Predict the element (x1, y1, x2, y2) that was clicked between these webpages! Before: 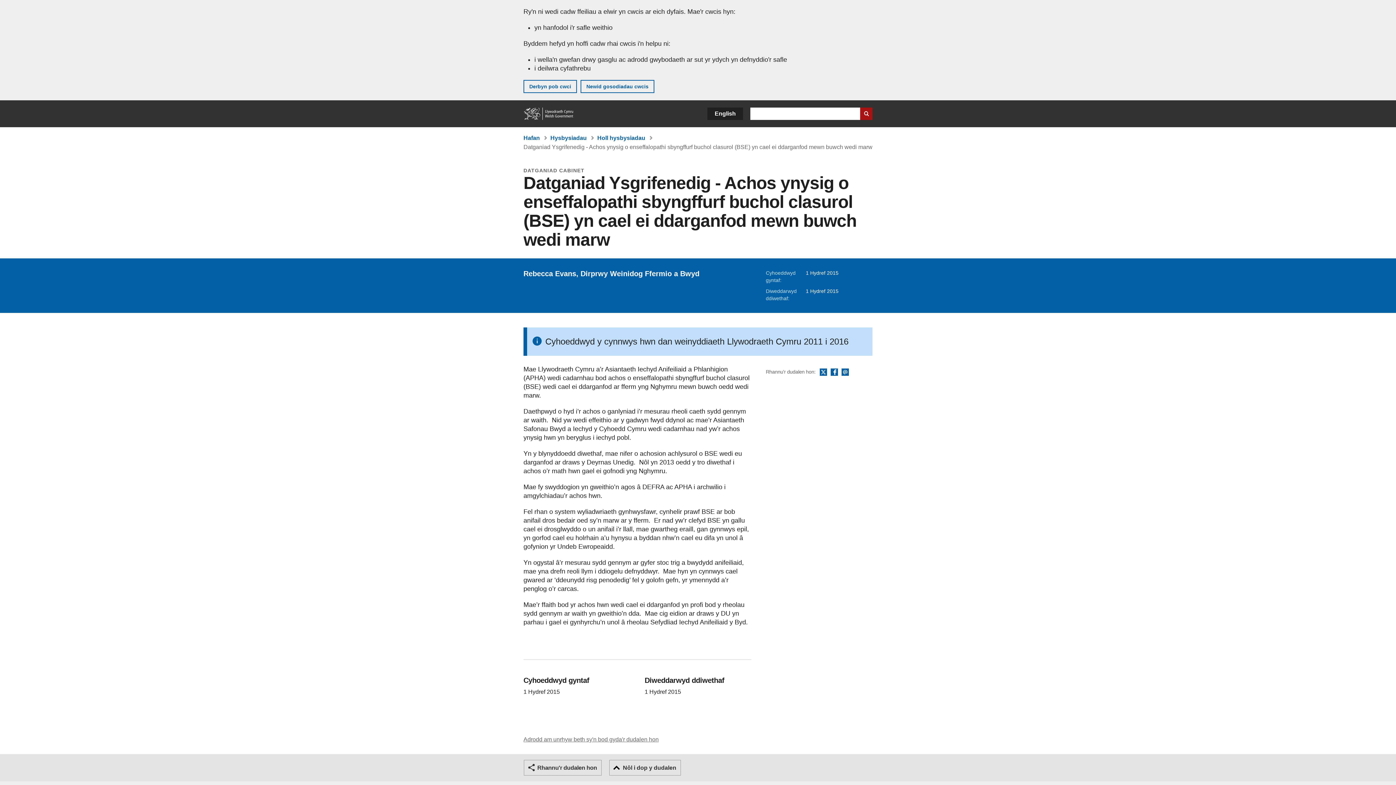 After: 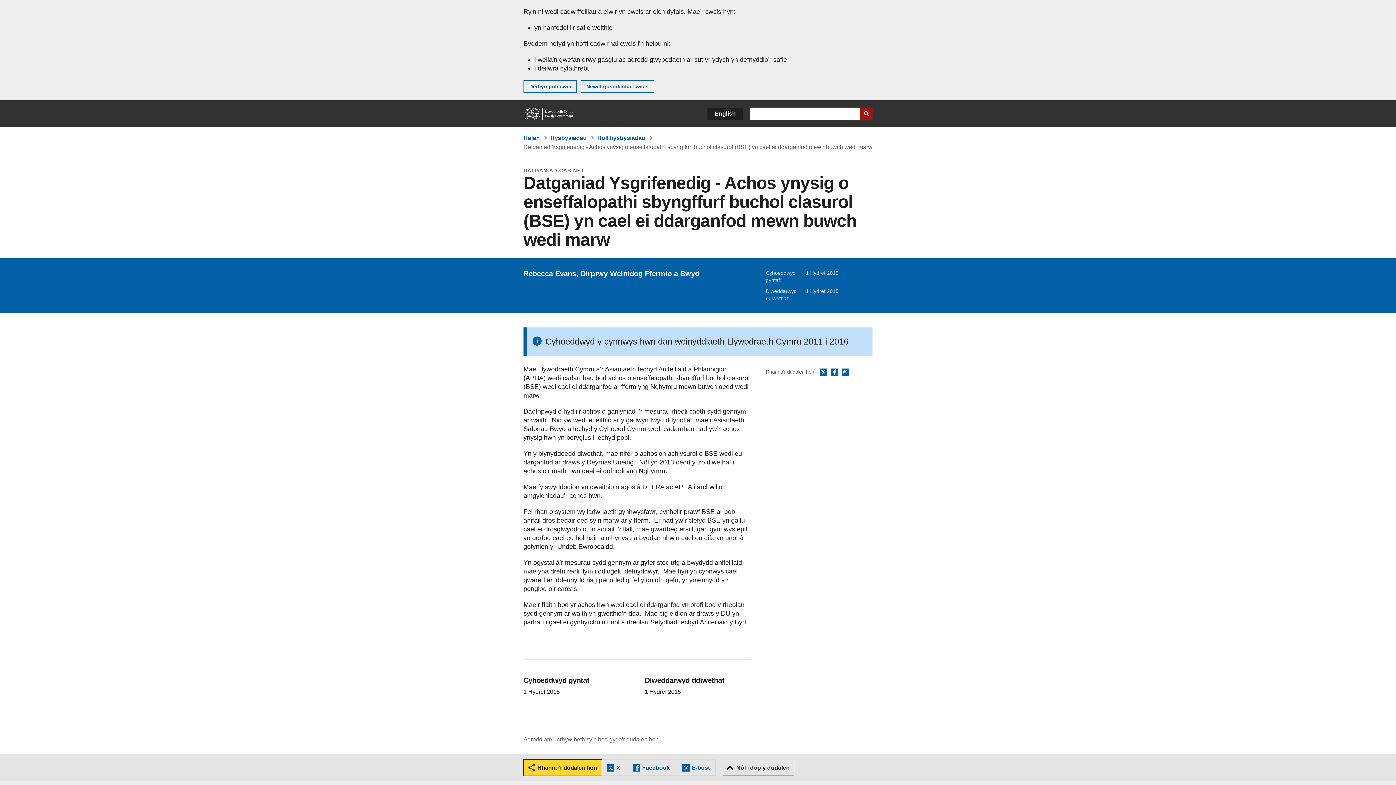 Action: bbox: (524, 760, 601, 776) label: Rhannu'r dudalen hon